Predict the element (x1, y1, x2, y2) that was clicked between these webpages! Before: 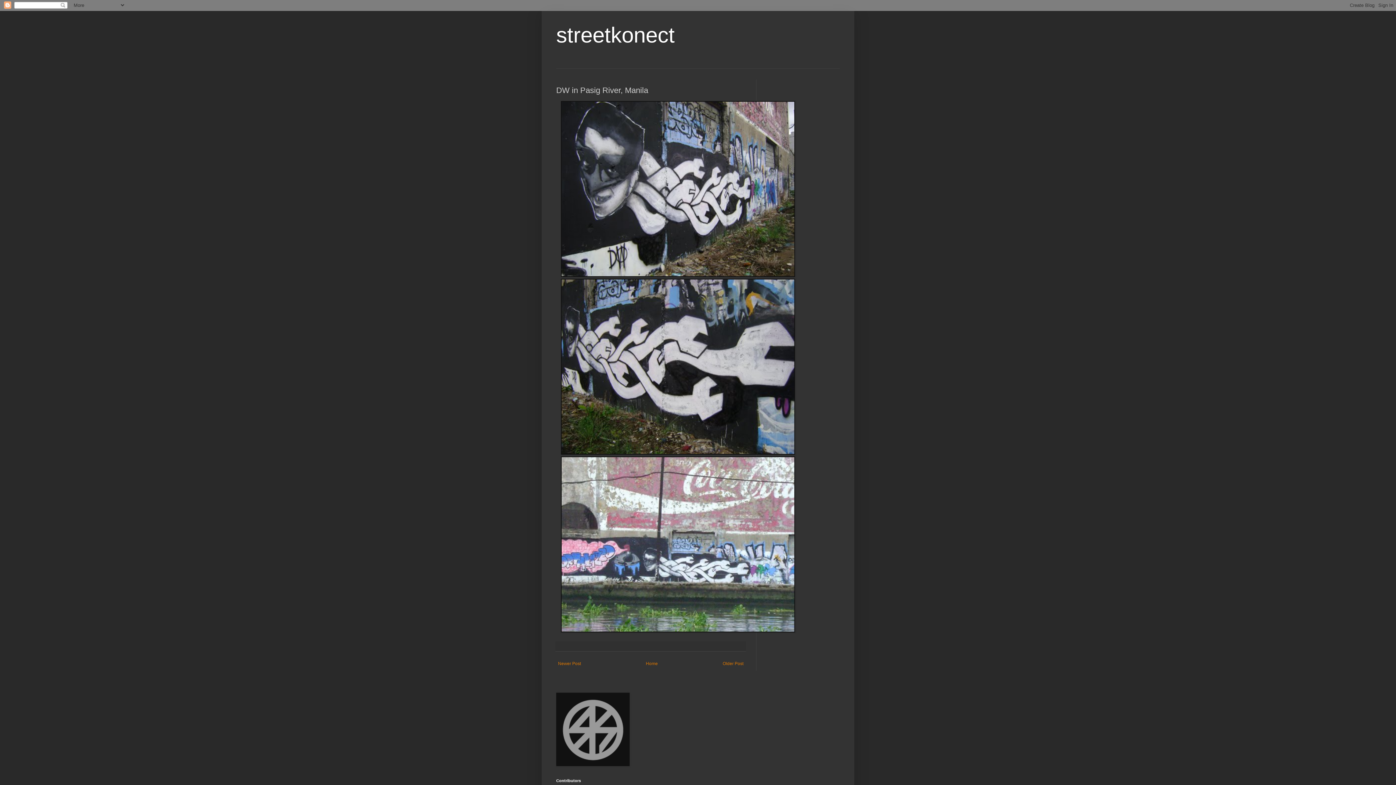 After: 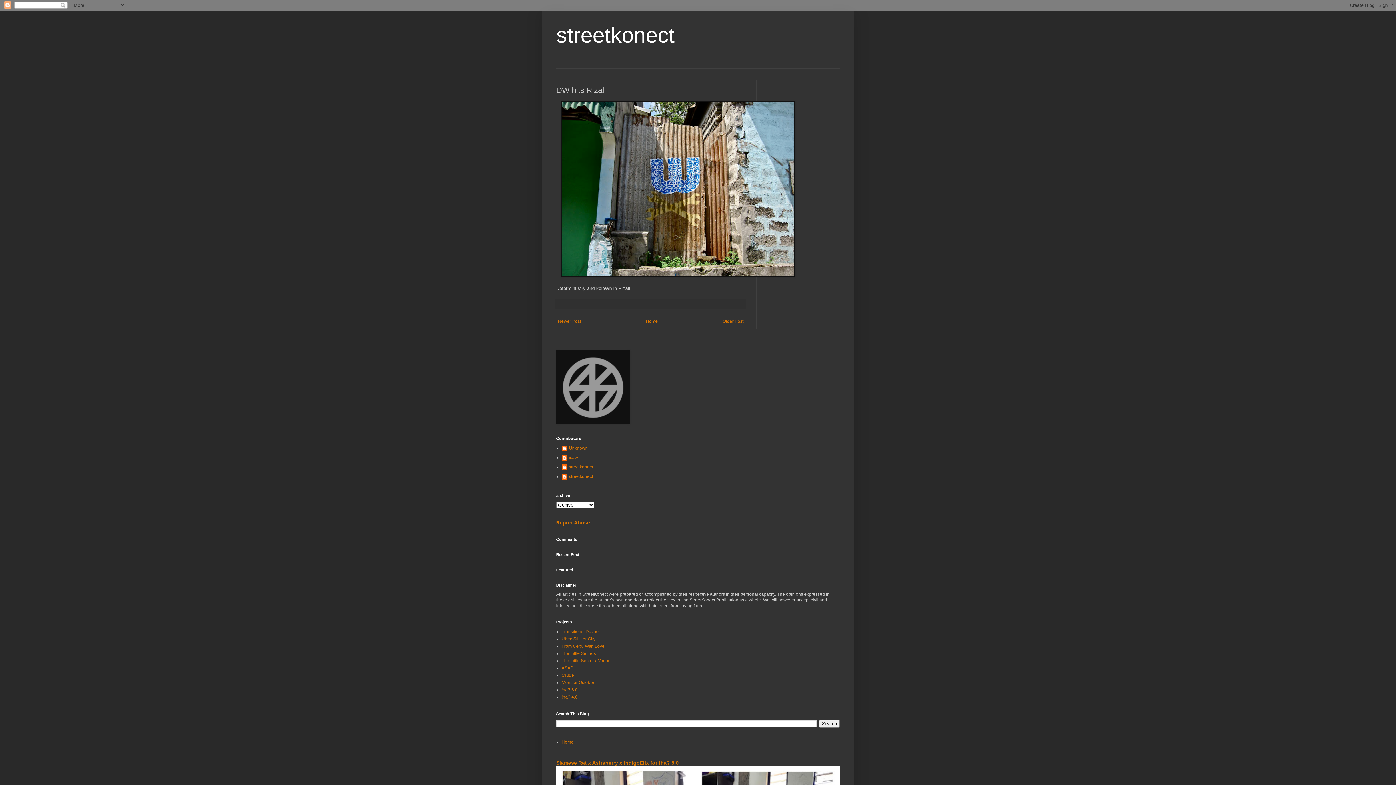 Action: bbox: (721, 659, 745, 668) label: Older Post